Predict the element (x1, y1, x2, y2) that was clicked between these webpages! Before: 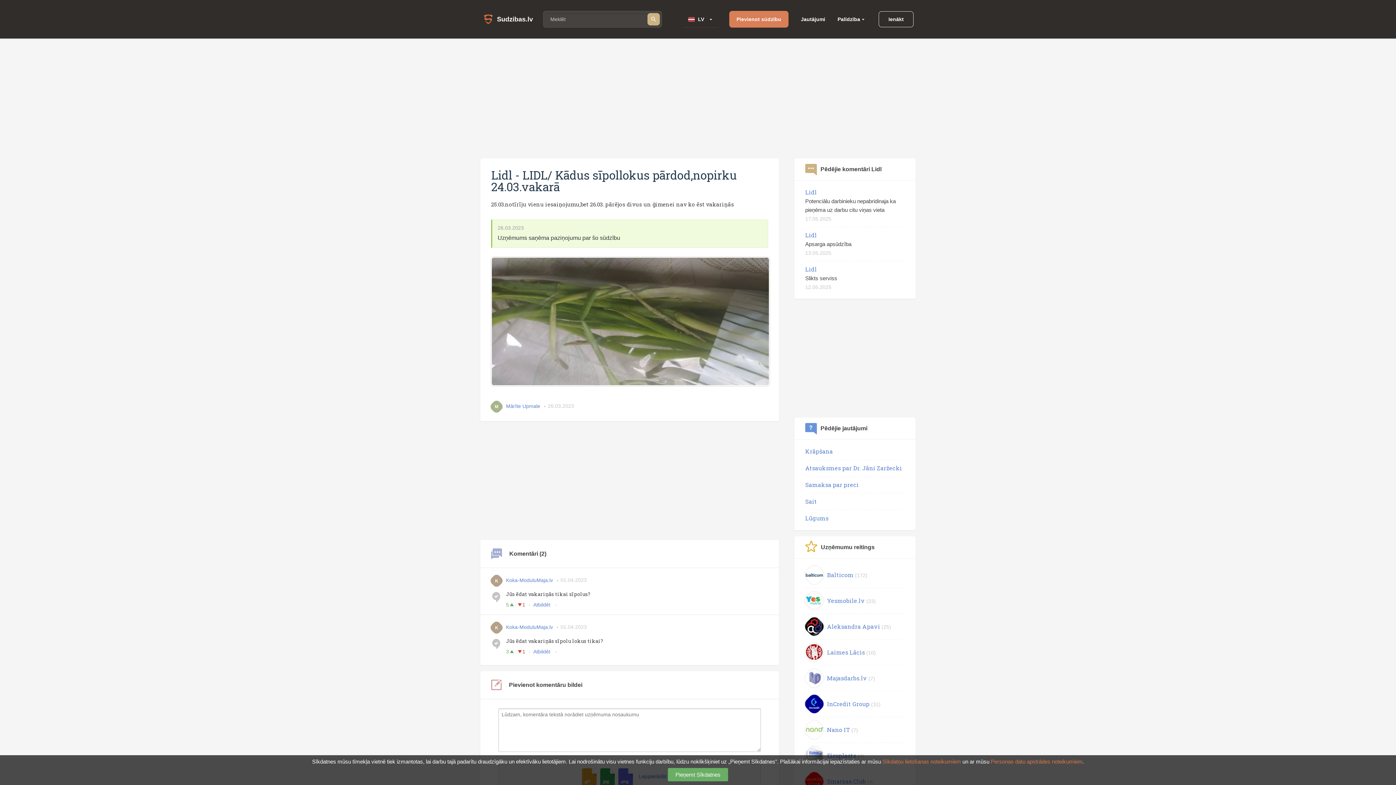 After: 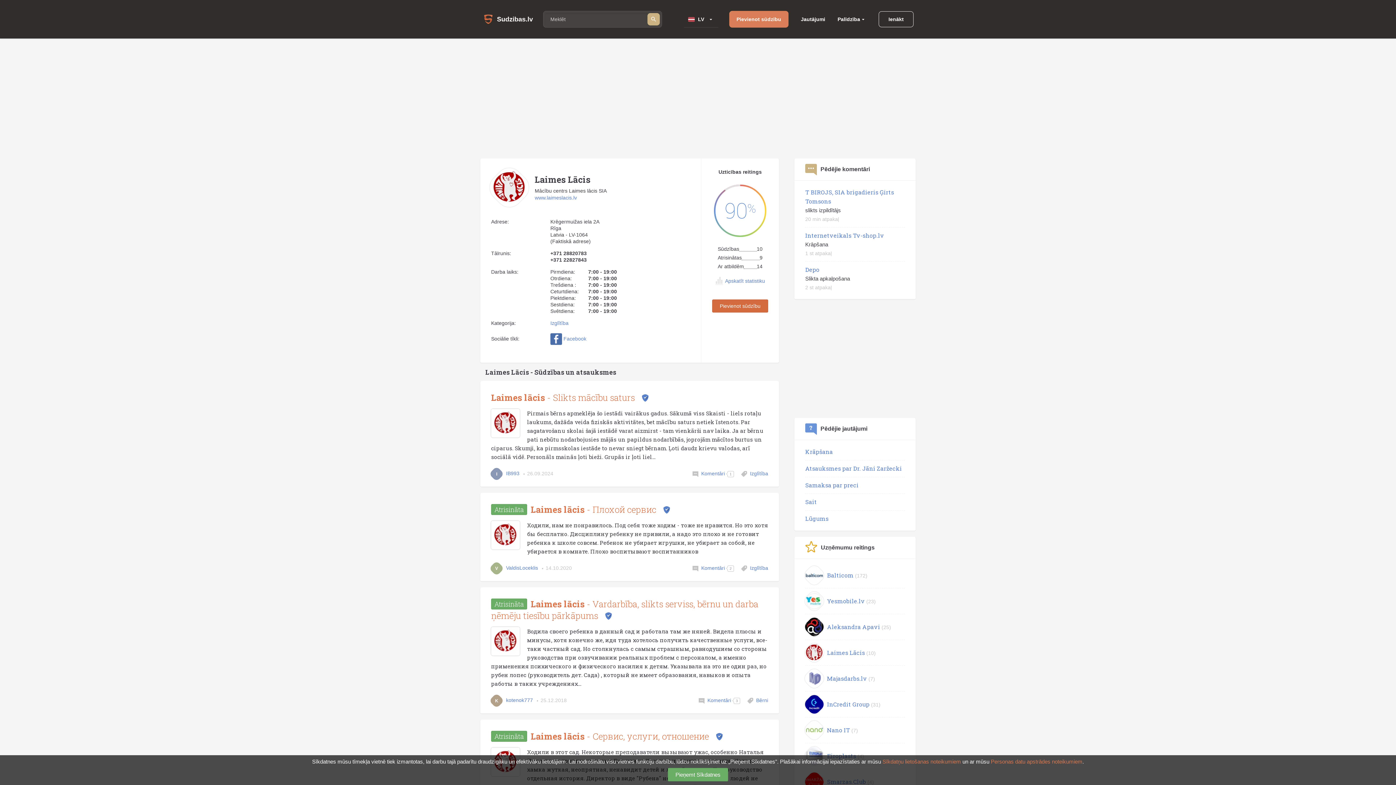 Action: bbox: (827, 648, 865, 656) label: Laimes Lācis